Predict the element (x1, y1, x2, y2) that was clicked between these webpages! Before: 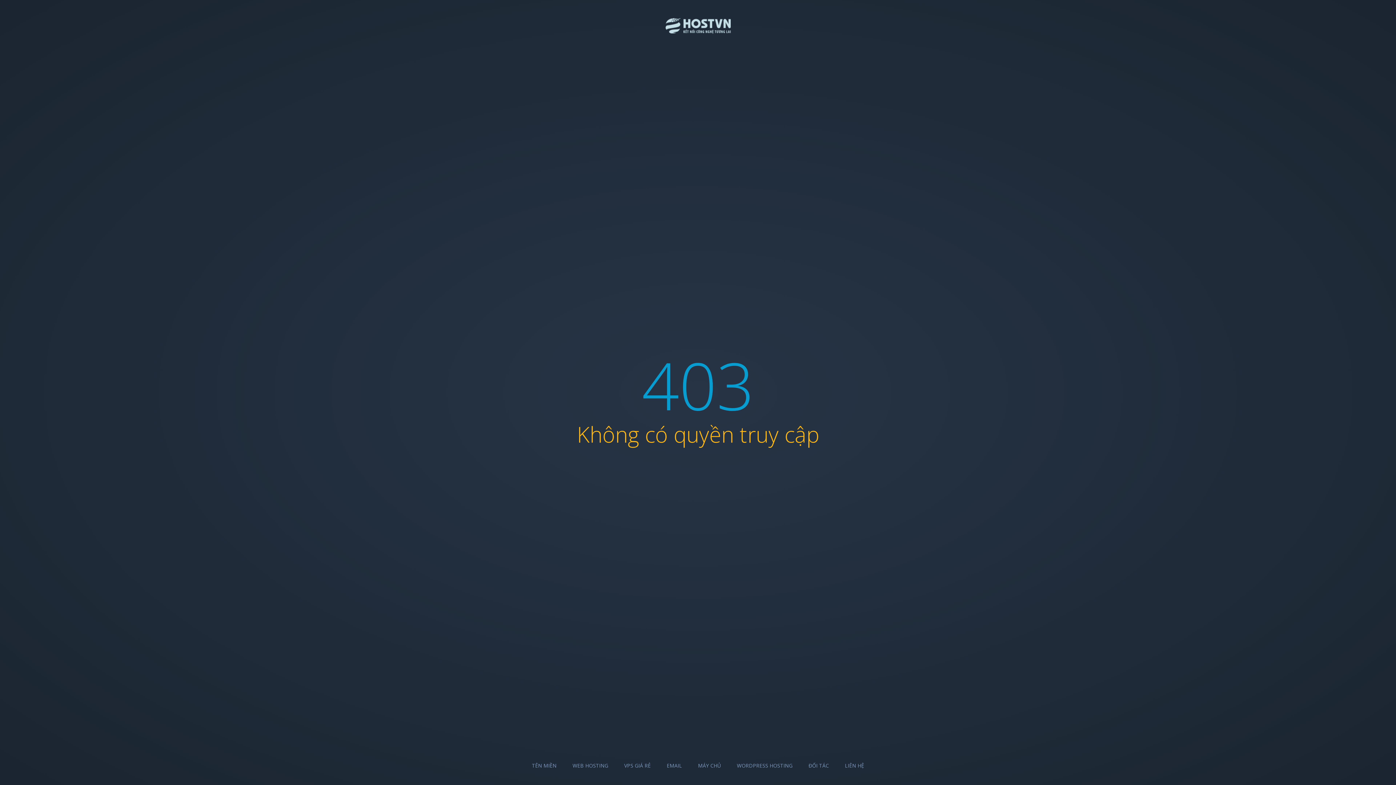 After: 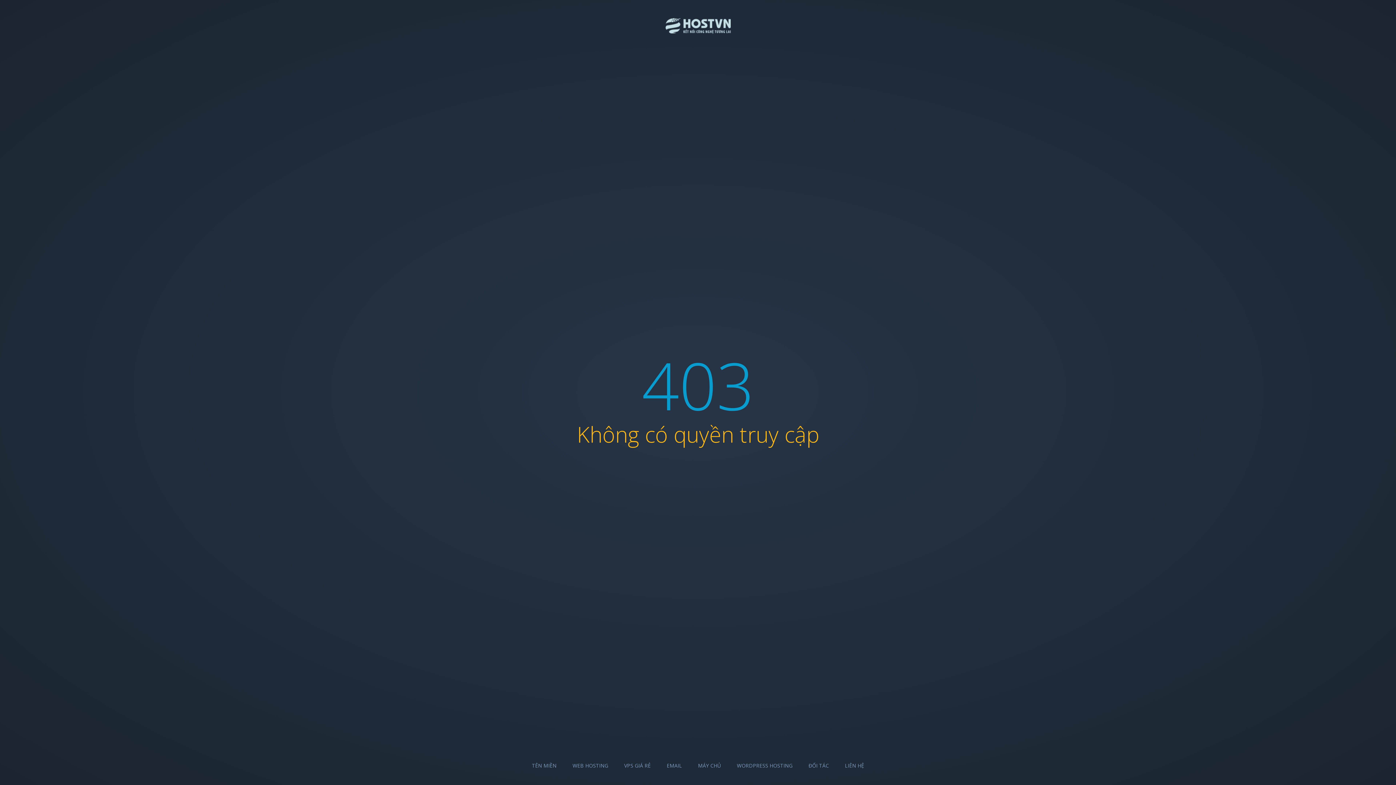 Action: bbox: (666, 762, 682, 769) label: EMAIL